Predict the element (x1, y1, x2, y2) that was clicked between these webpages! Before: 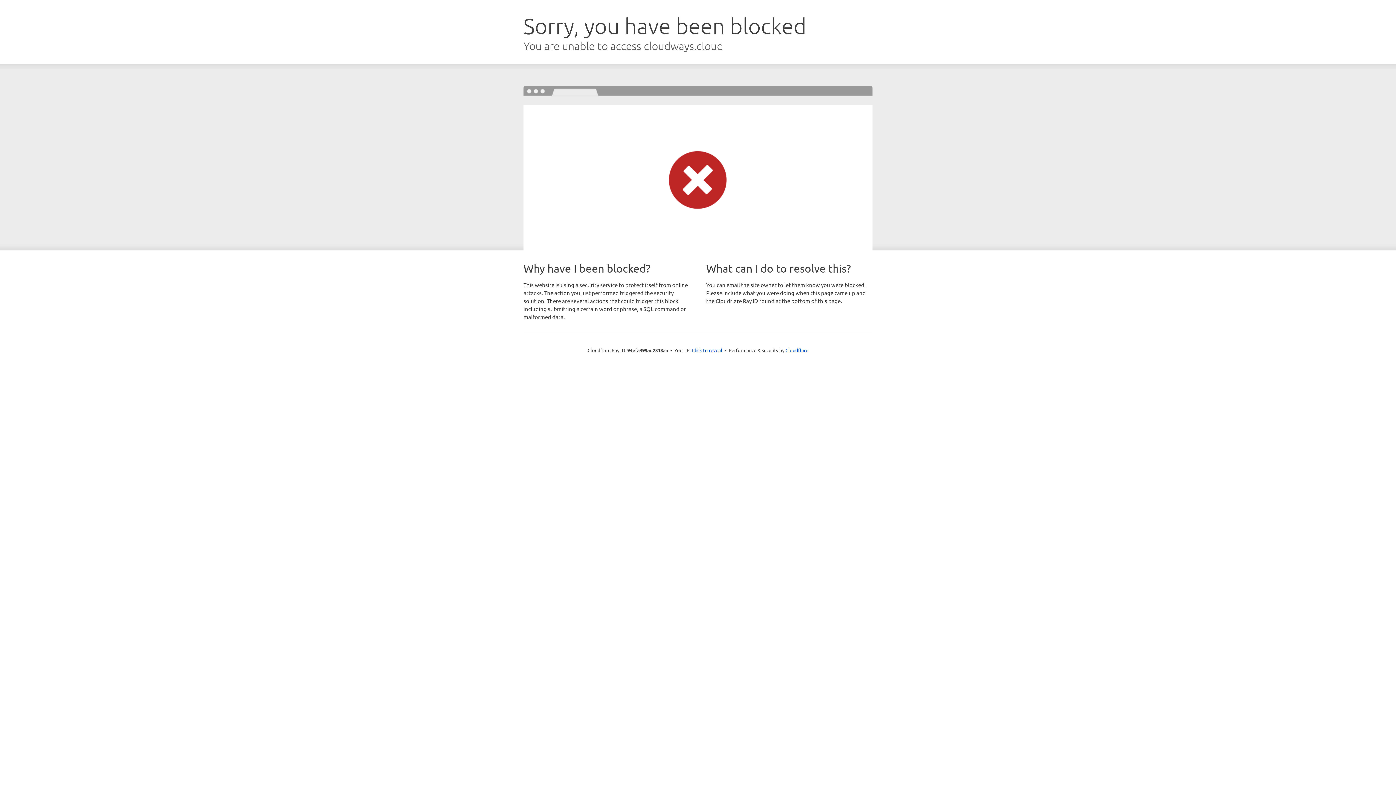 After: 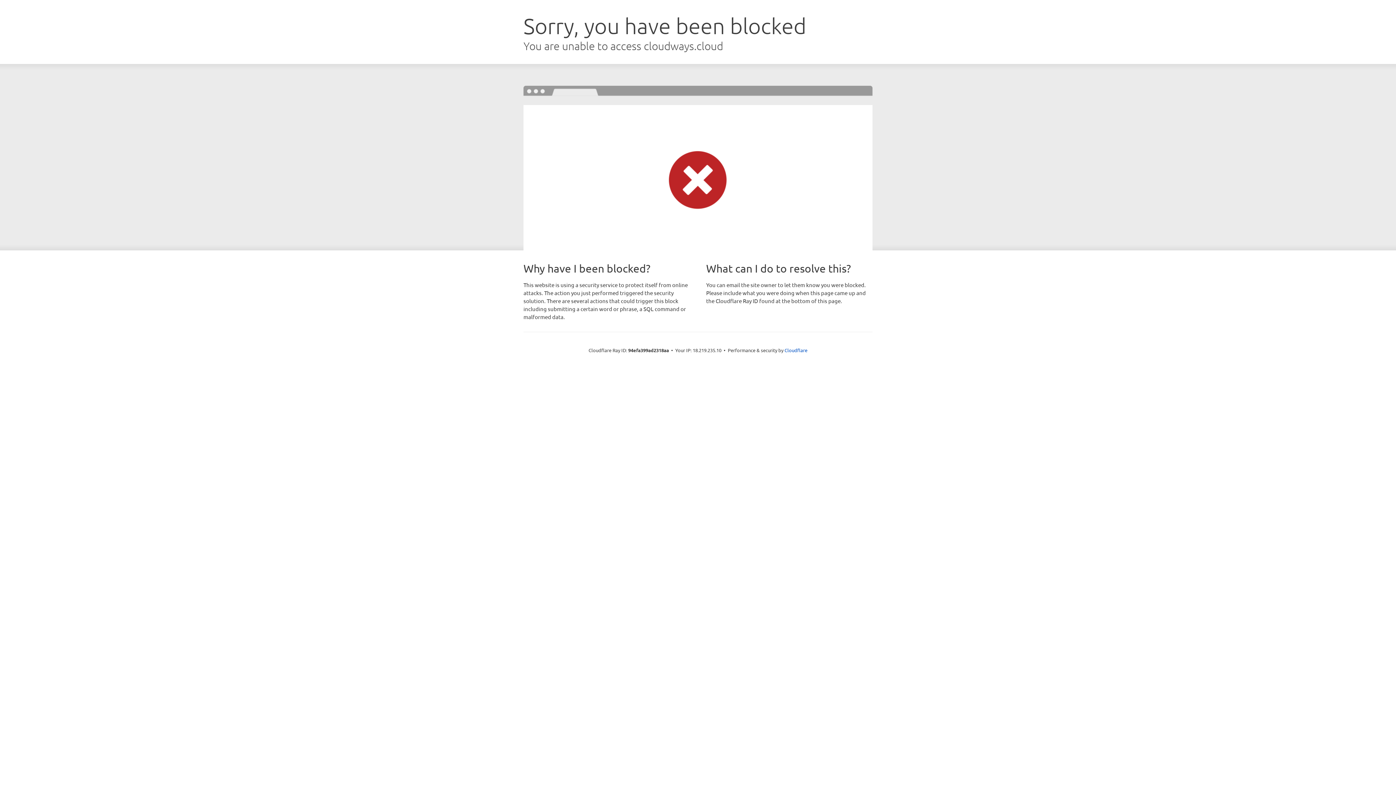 Action: label: Click to reveal bbox: (692, 346, 722, 353)